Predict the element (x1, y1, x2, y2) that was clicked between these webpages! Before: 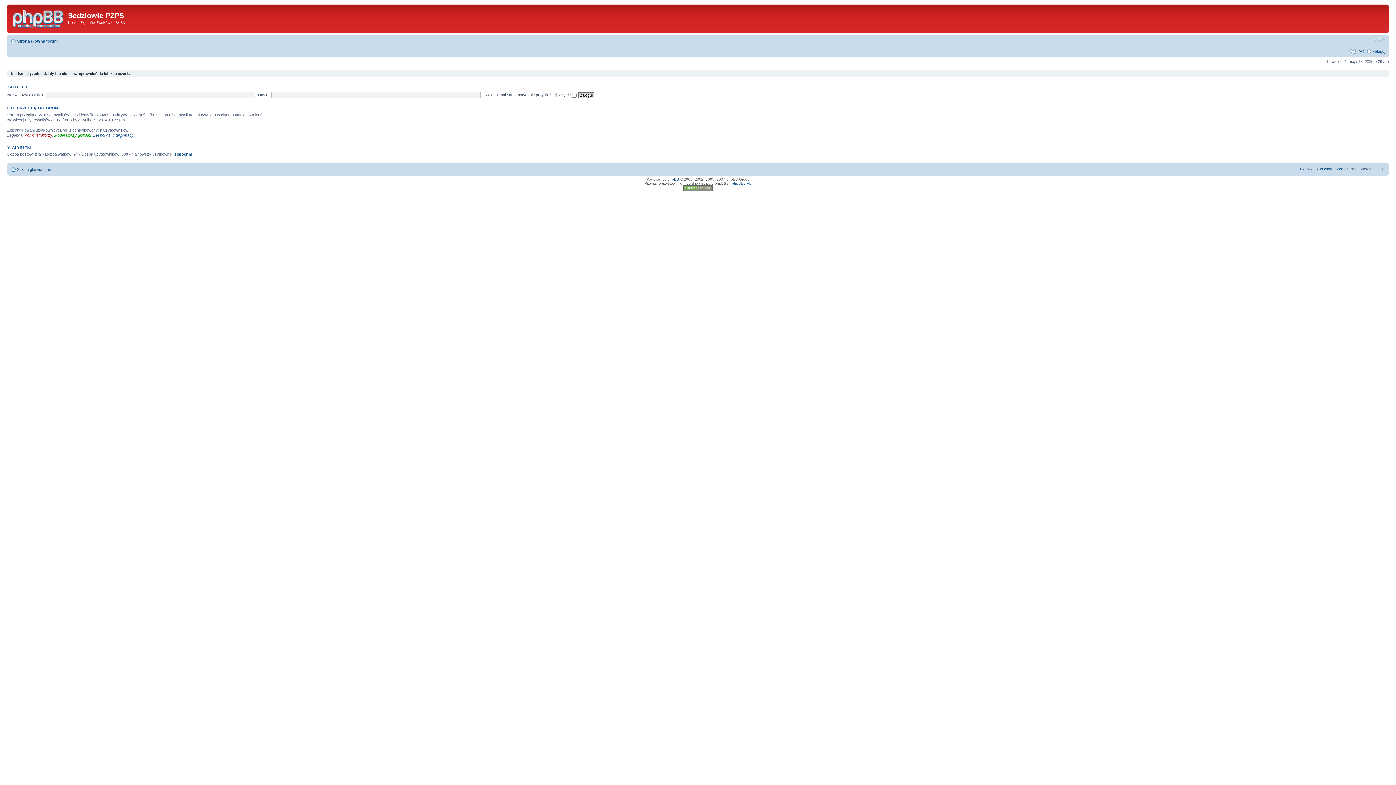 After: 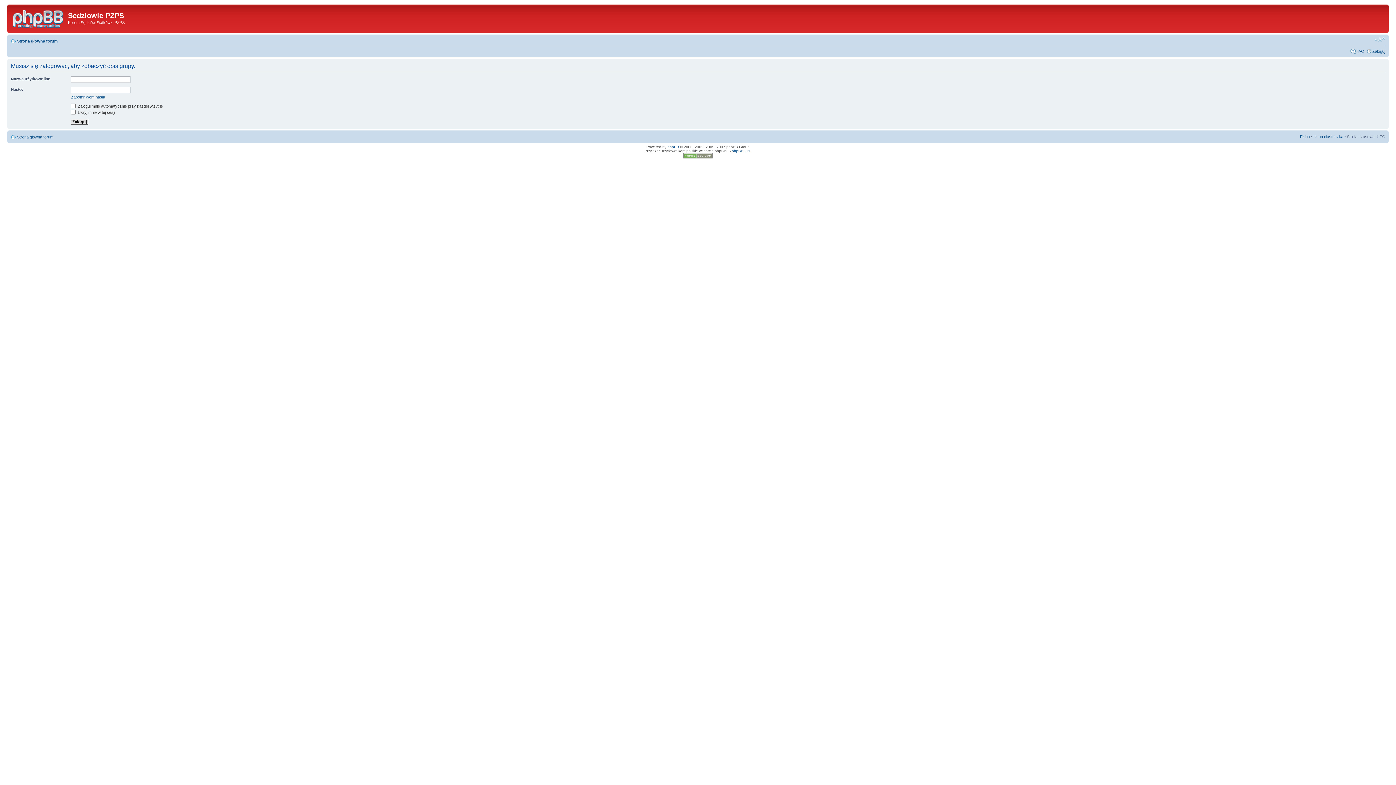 Action: label: Moderatorzy globalni bbox: (54, 133, 90, 137)